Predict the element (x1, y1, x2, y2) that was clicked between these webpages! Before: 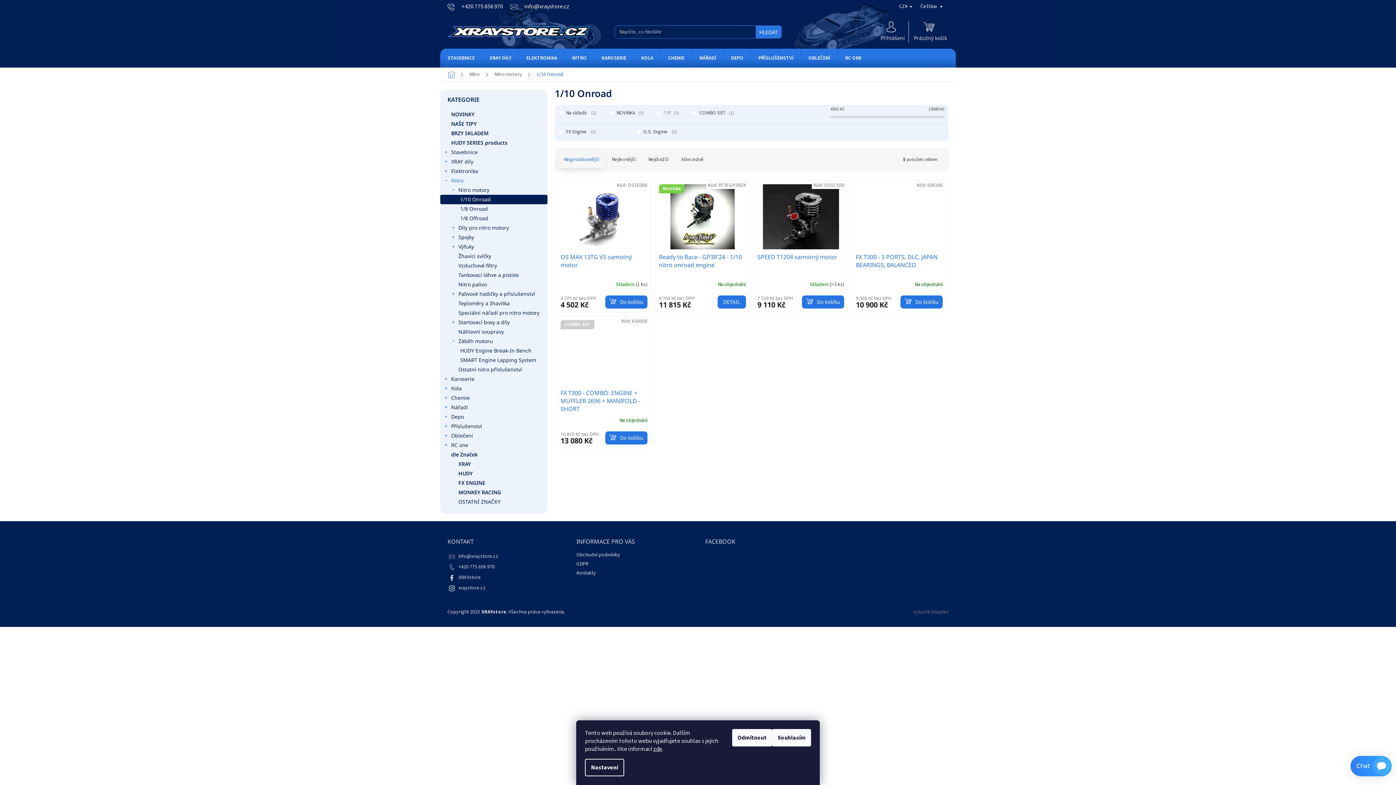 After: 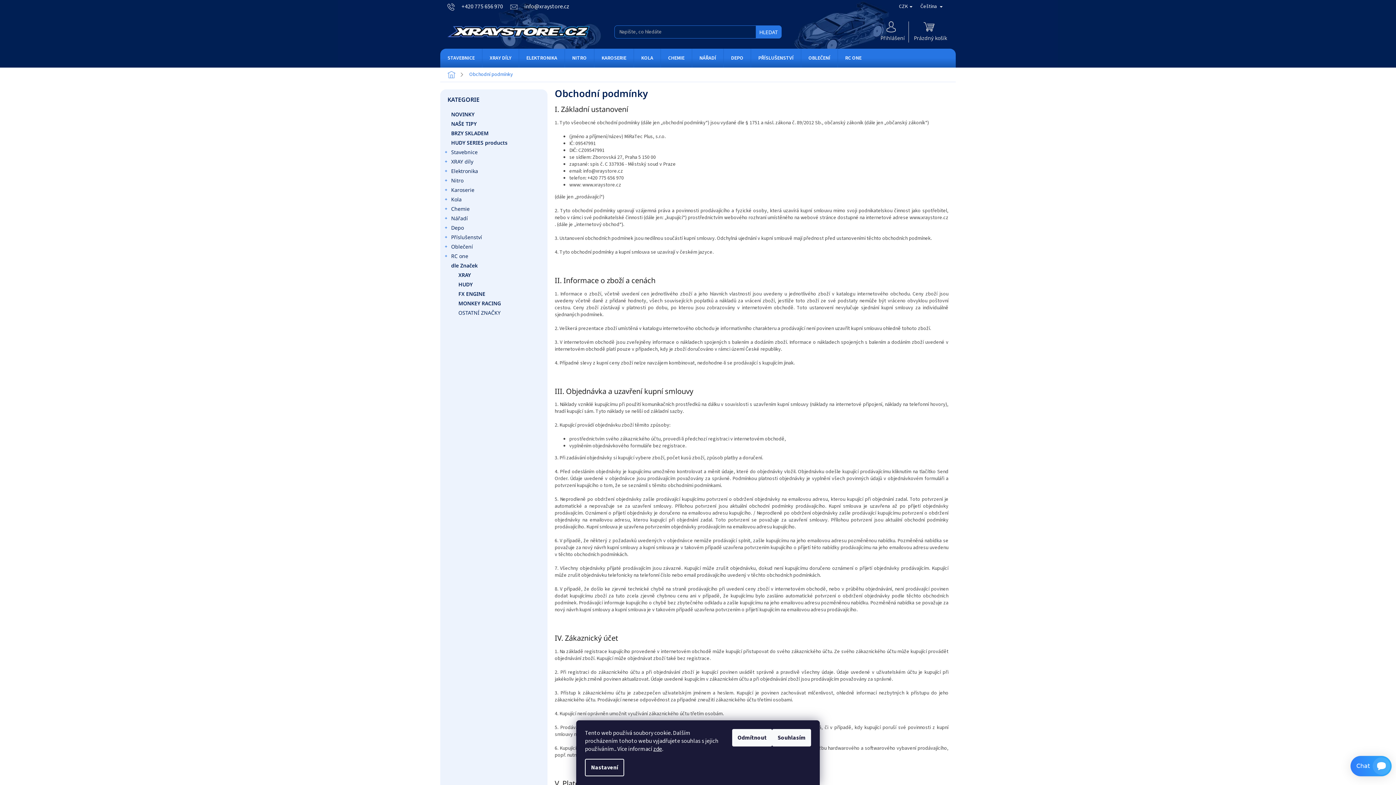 Action: label: Obchodní podmínky bbox: (576, 551, 620, 558)